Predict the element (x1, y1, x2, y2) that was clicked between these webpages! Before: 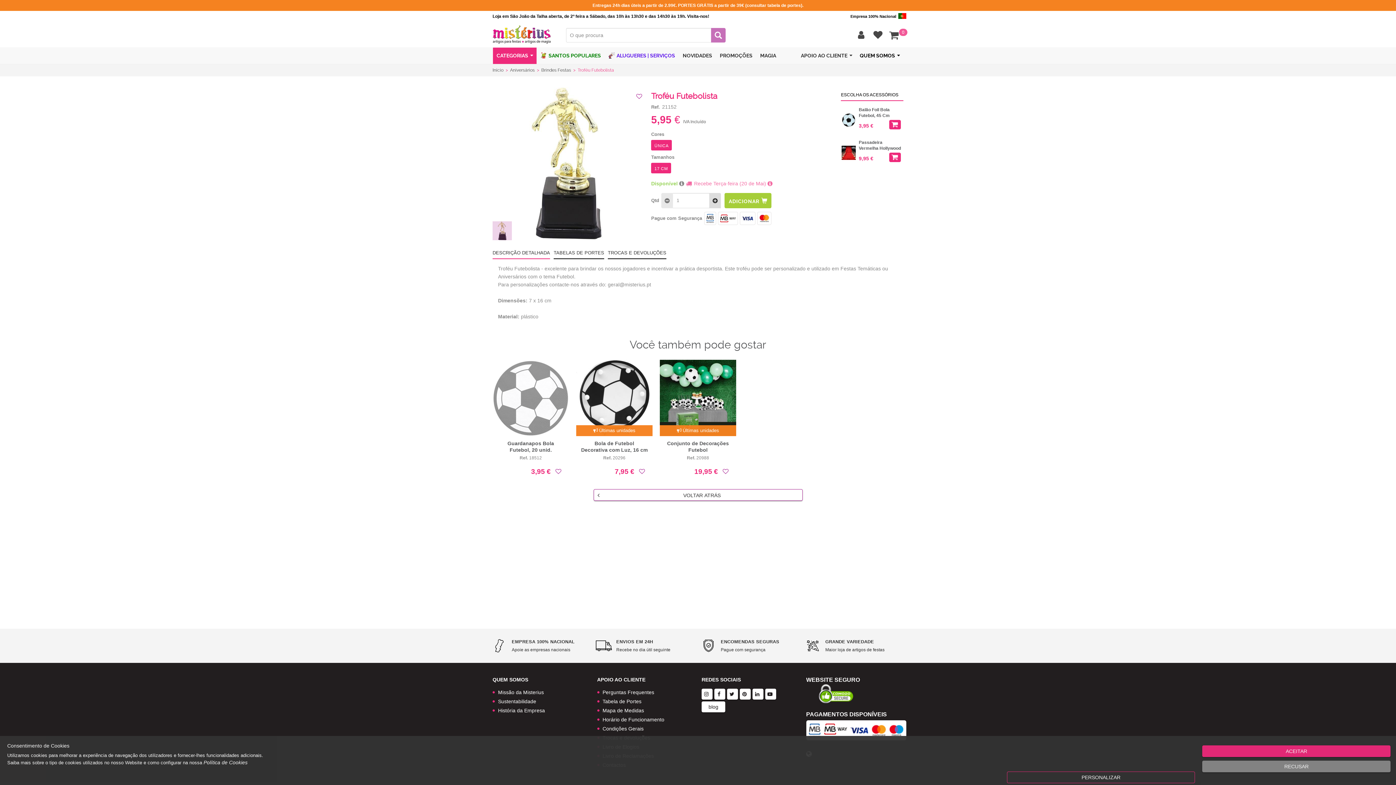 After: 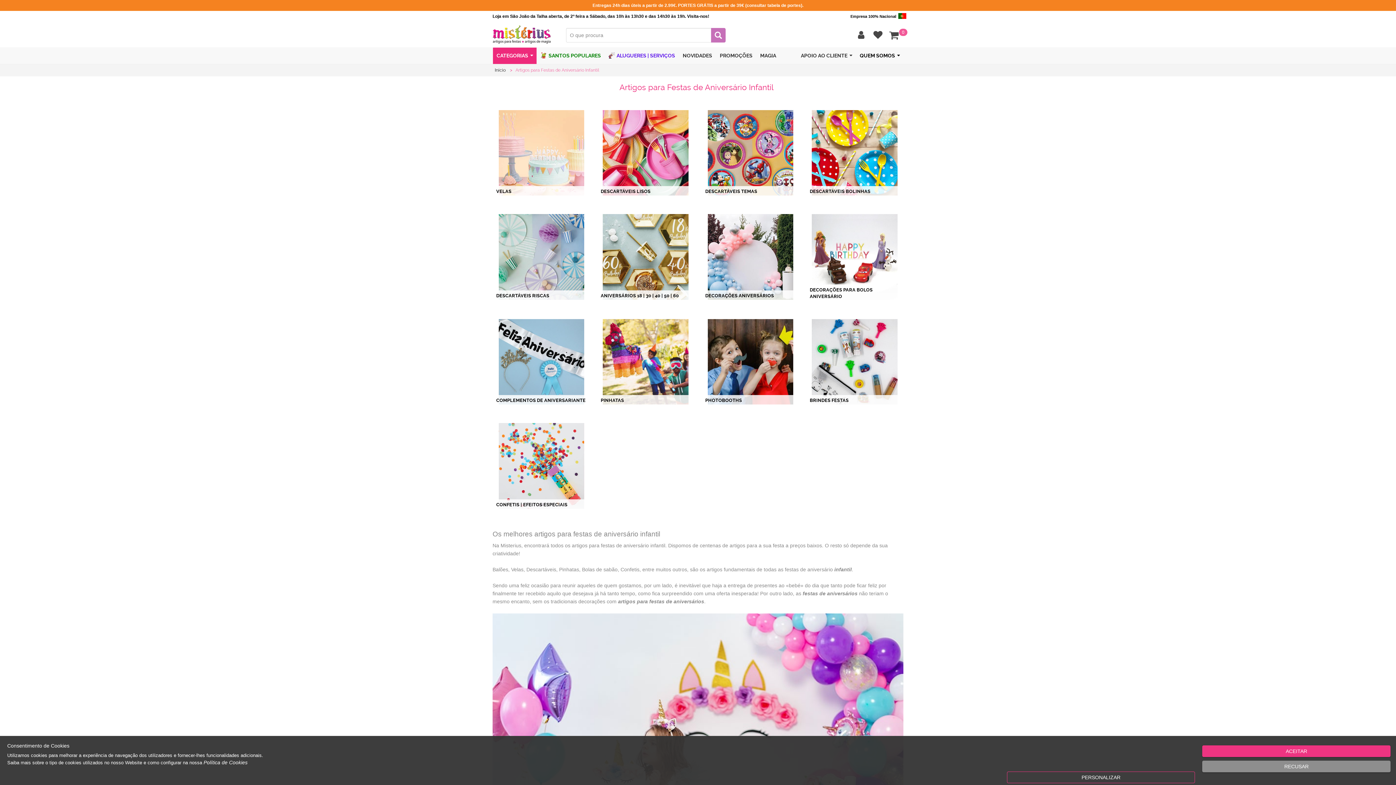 Action: label: Aniversários bbox: (509, 67, 536, 72)